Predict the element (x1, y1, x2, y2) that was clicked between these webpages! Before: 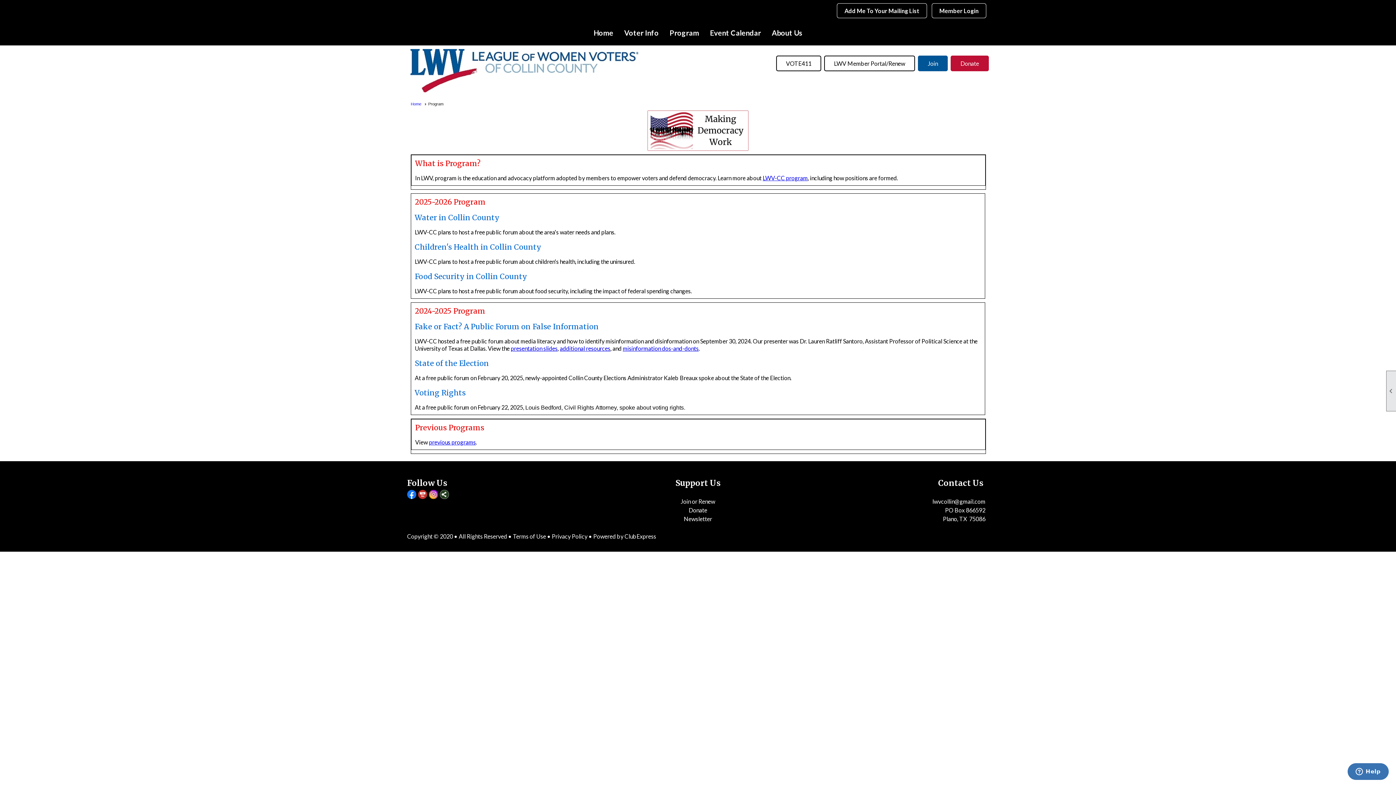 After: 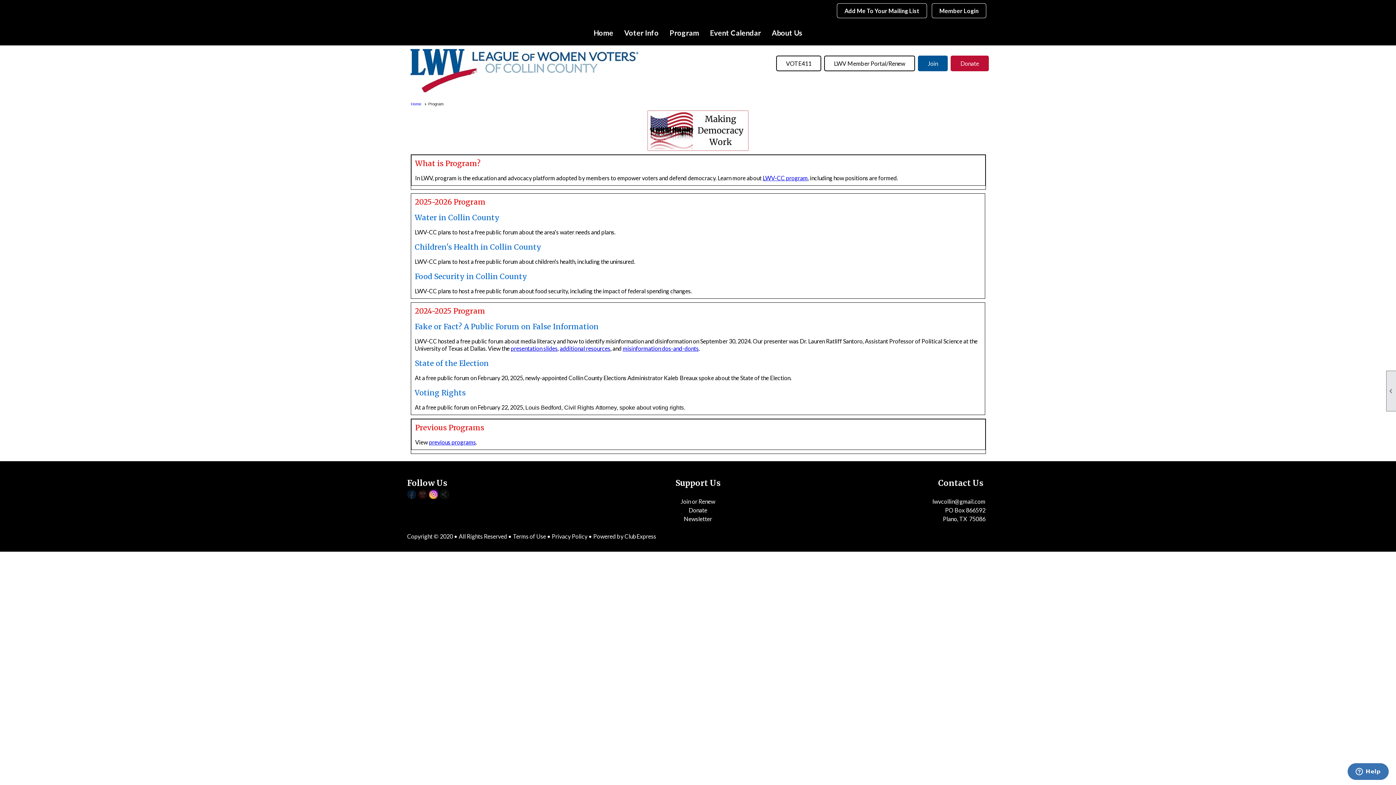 Action: bbox: (429, 490, 438, 500)